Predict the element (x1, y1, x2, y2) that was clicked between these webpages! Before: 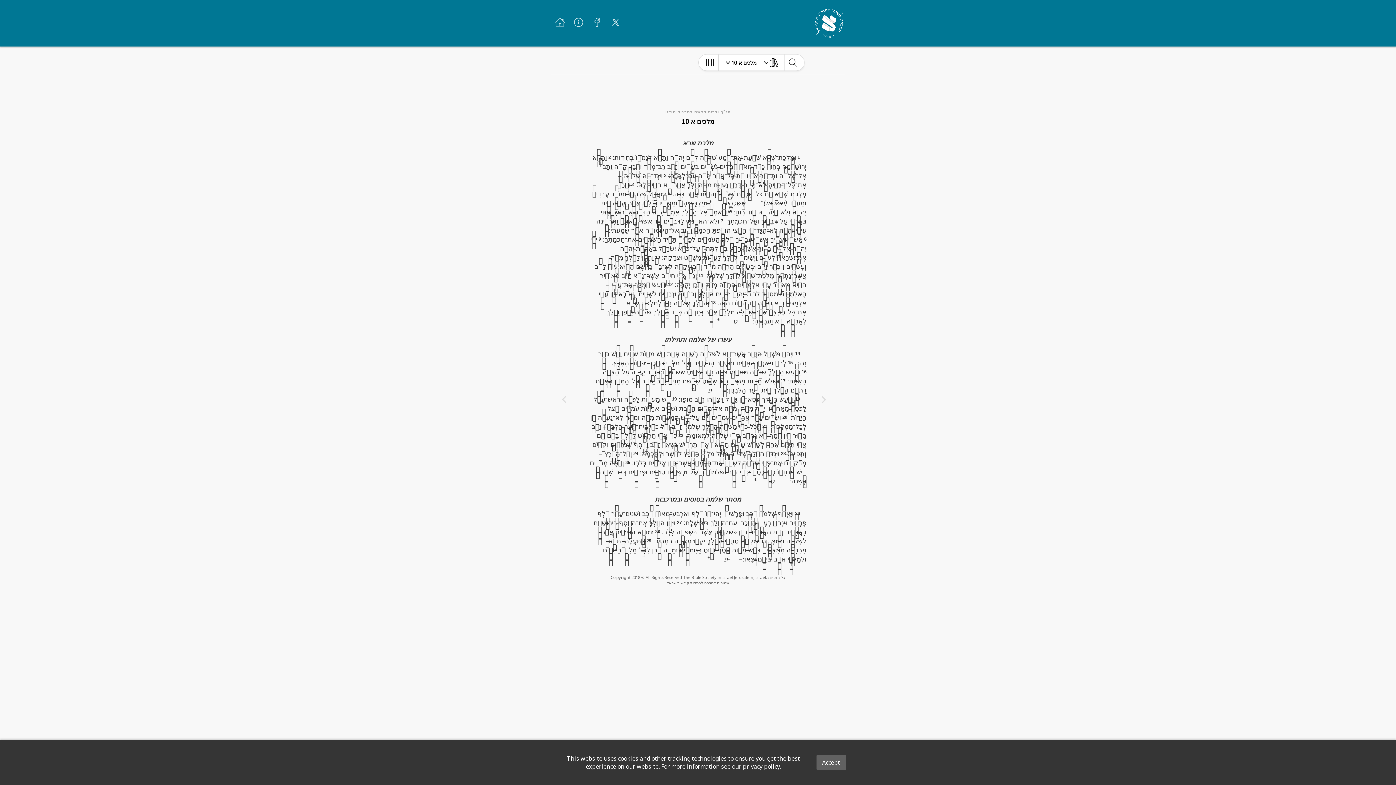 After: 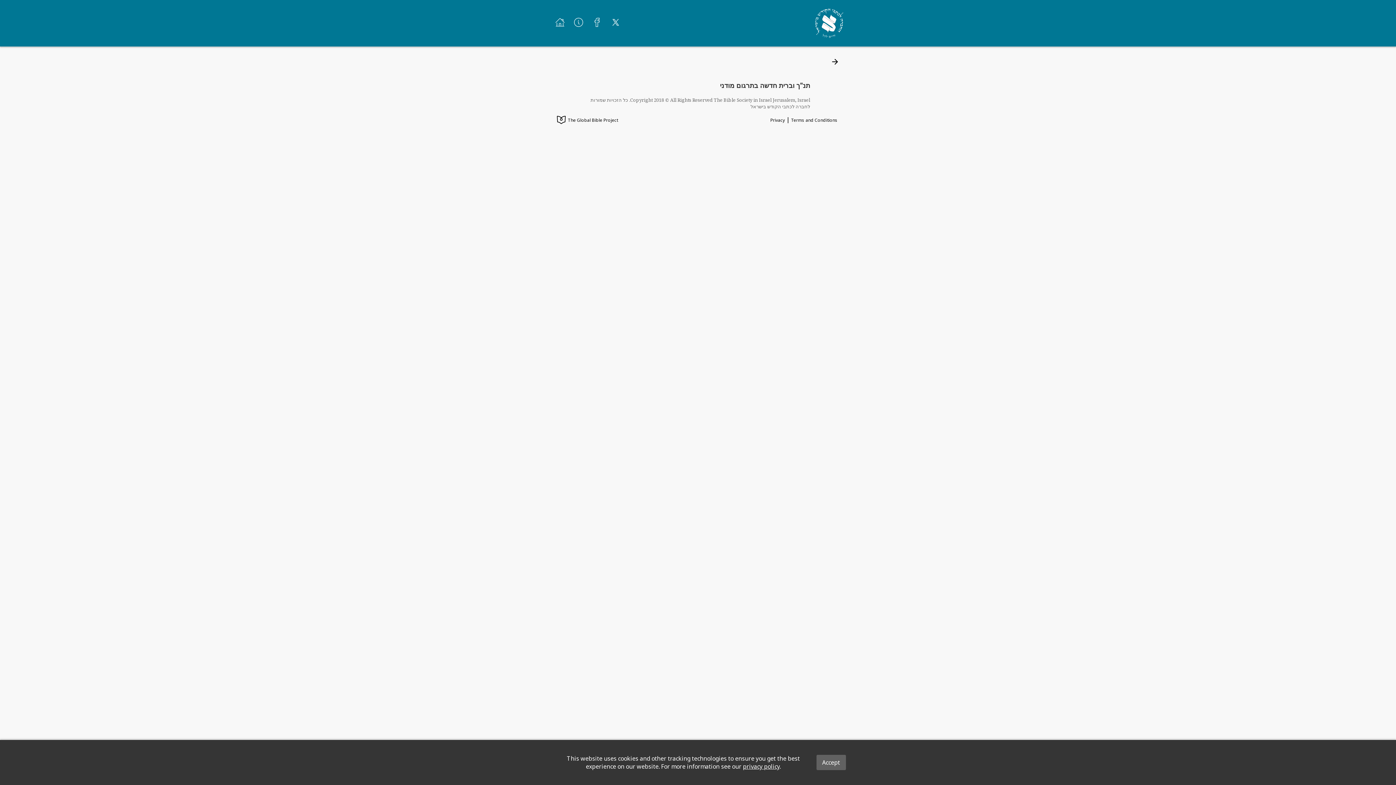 Action: bbox: (604, 574, 792, 585) label: Copyright 2018 © All Rights Reserved The Bible Society in Israel Jerusalem, Israel. כל הזכויות שמורות לחברה לכתבי הקודש בישראל